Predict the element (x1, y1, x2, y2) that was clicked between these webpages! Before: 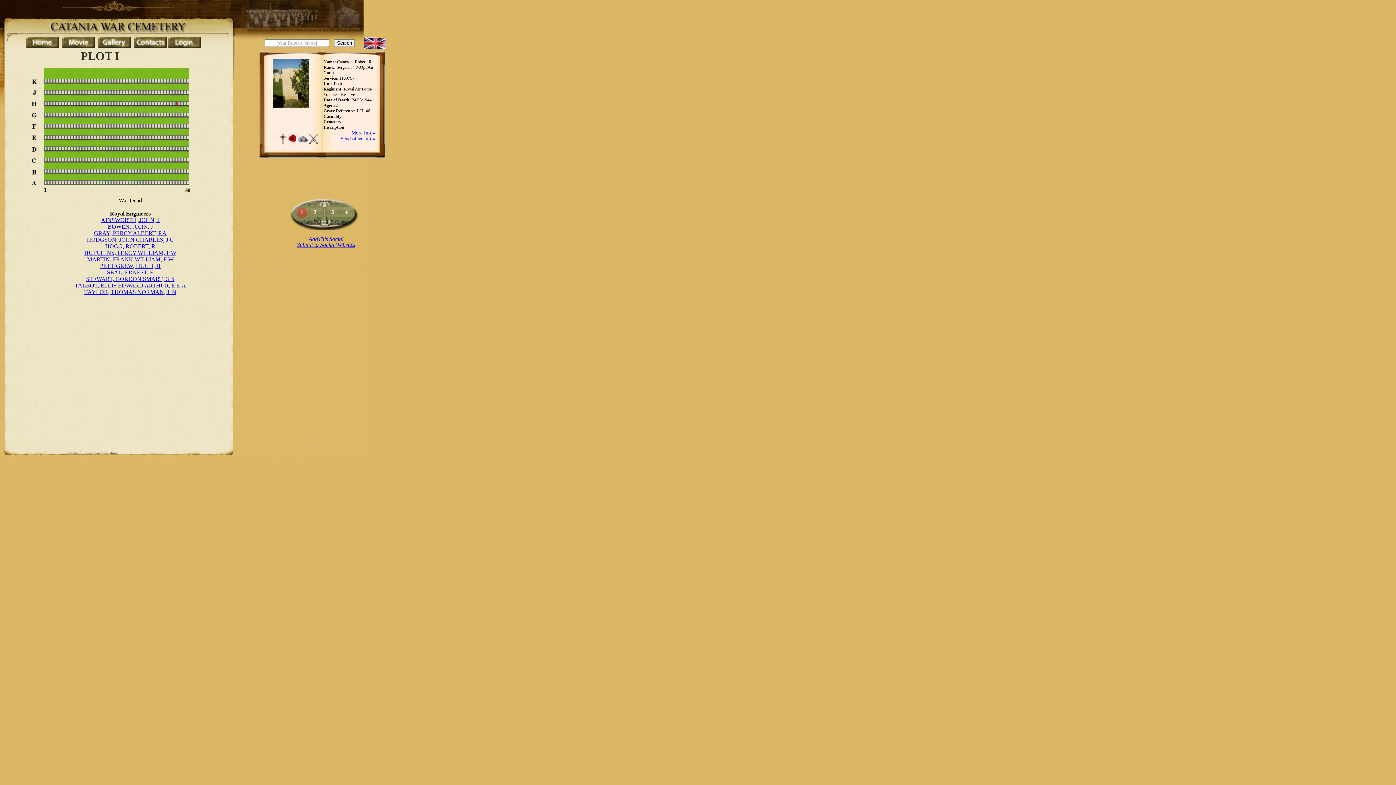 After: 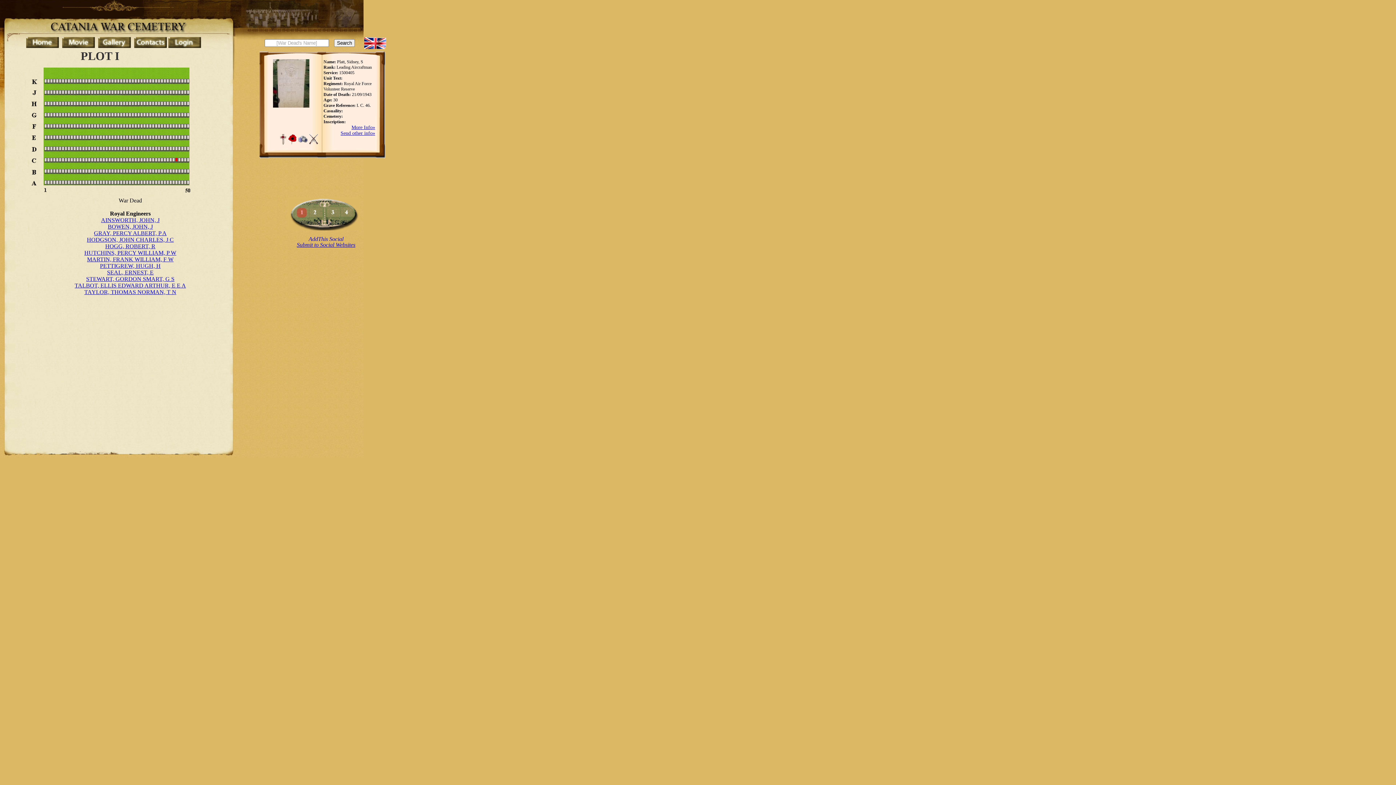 Action: bbox: (175, 158, 177, 161)